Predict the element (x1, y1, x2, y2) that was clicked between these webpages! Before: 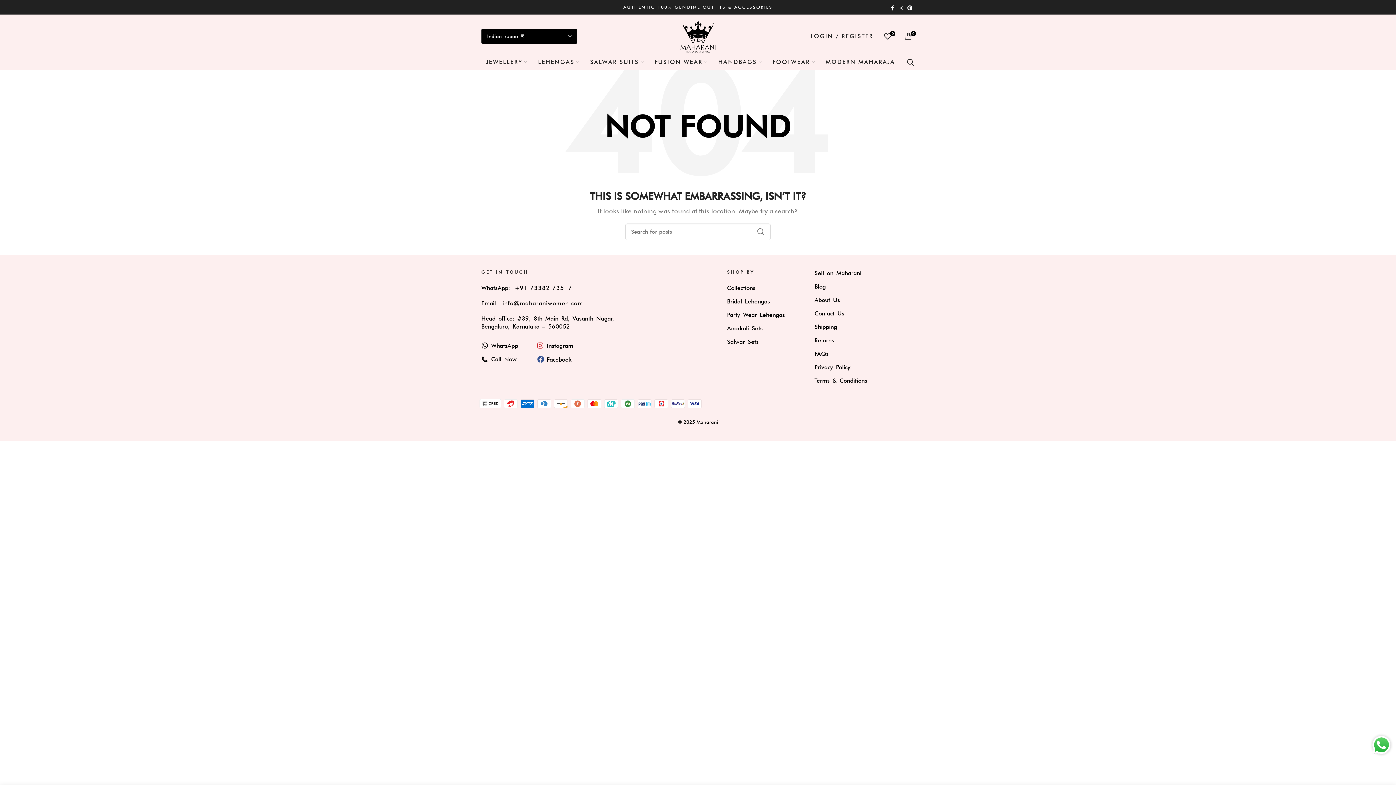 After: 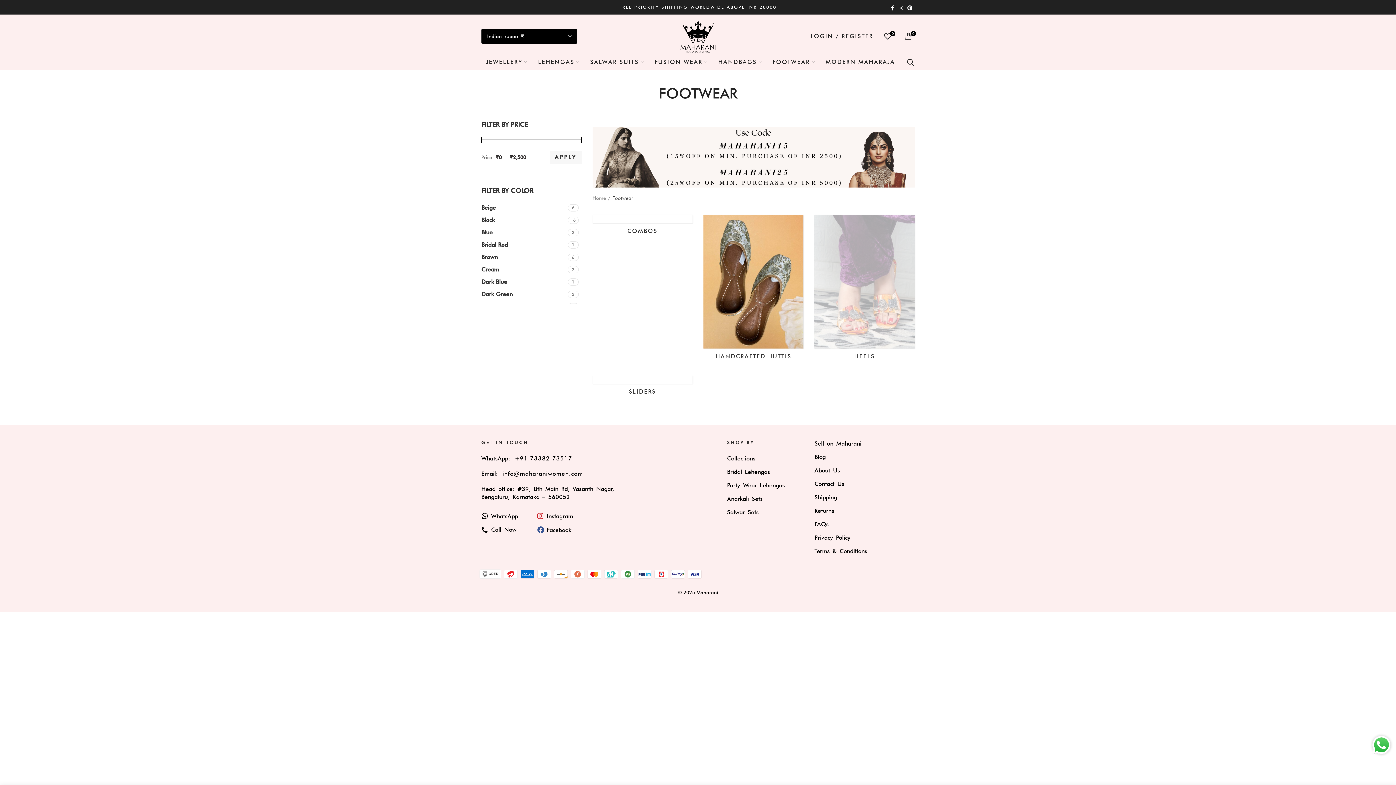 Action: bbox: (767, 54, 820, 69) label: FOOTWEAR